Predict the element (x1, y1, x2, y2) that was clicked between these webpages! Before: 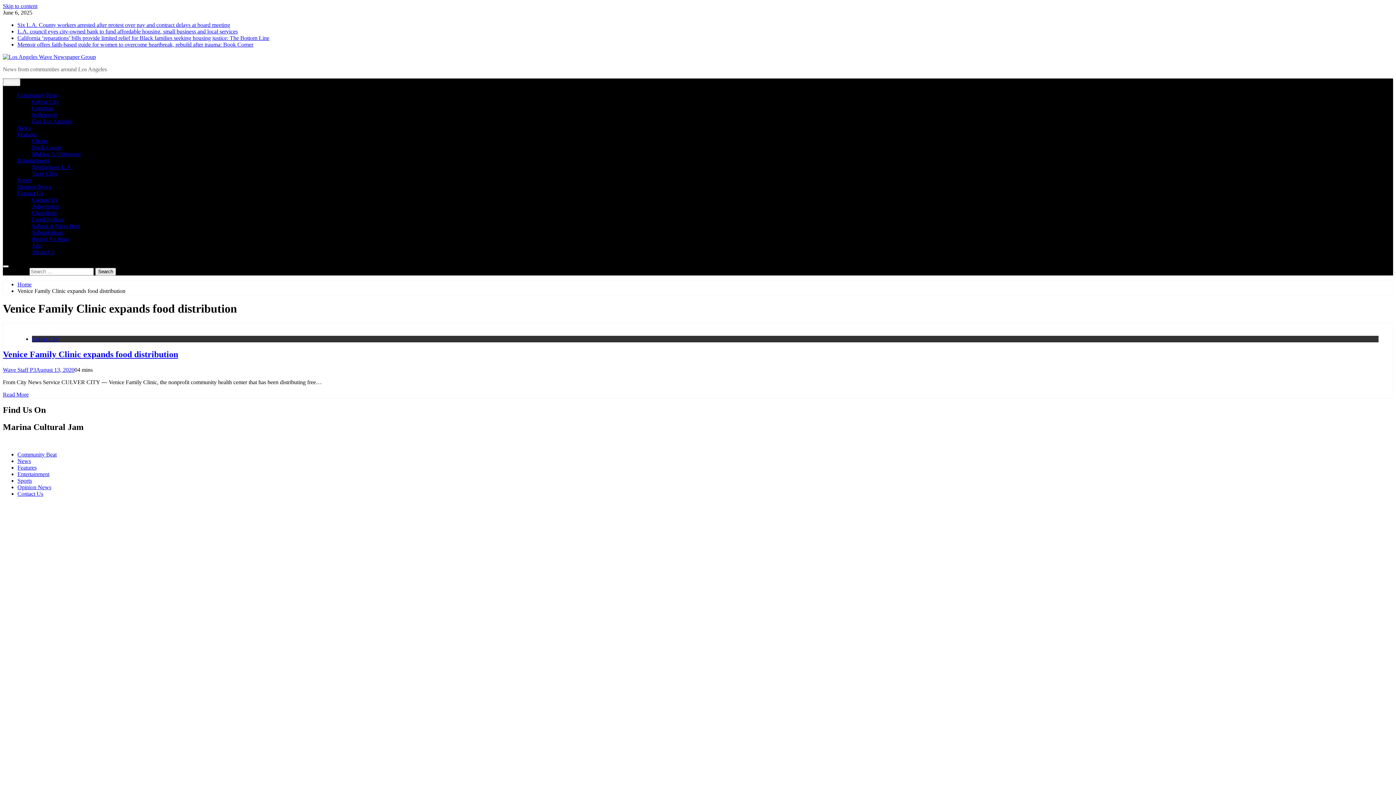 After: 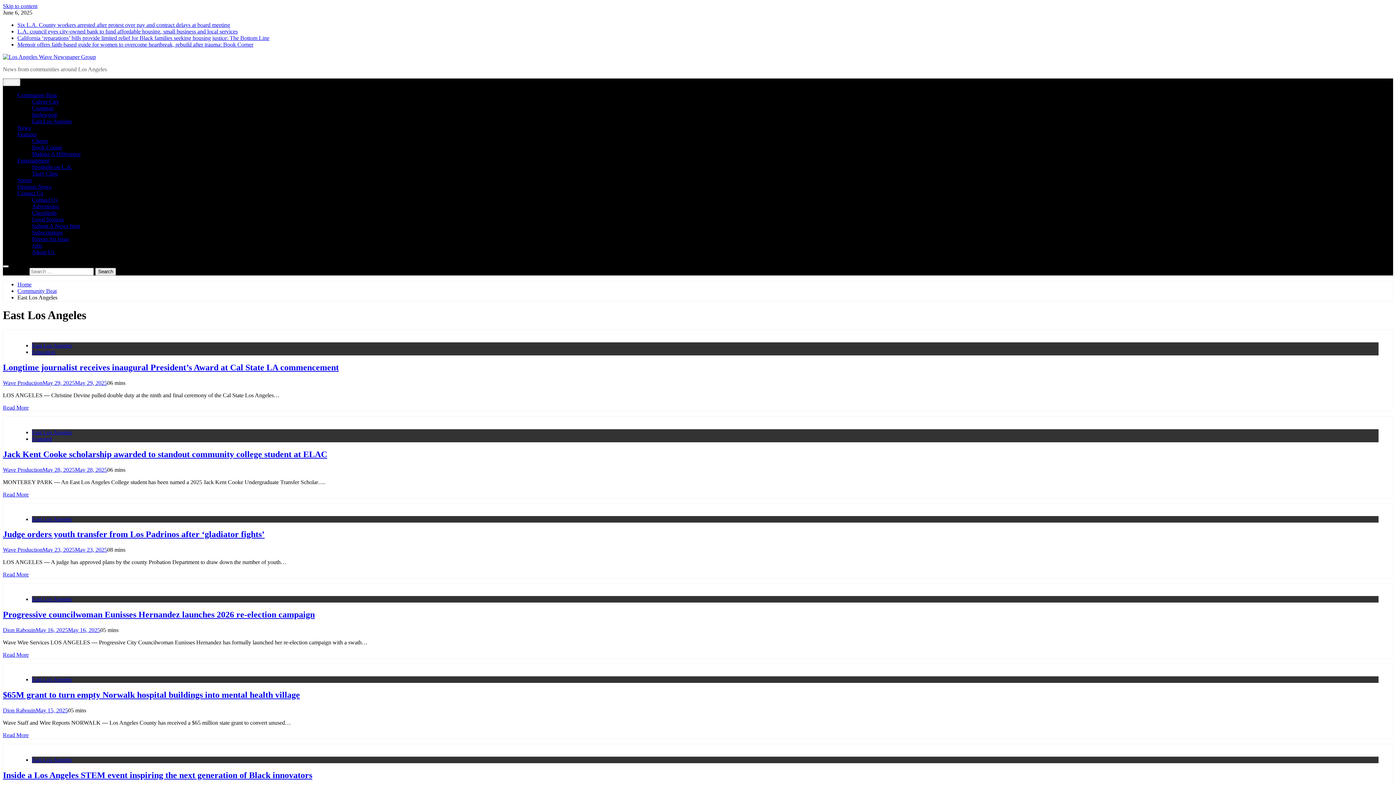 Action: label: East Los Angeles bbox: (32, 118, 72, 124)